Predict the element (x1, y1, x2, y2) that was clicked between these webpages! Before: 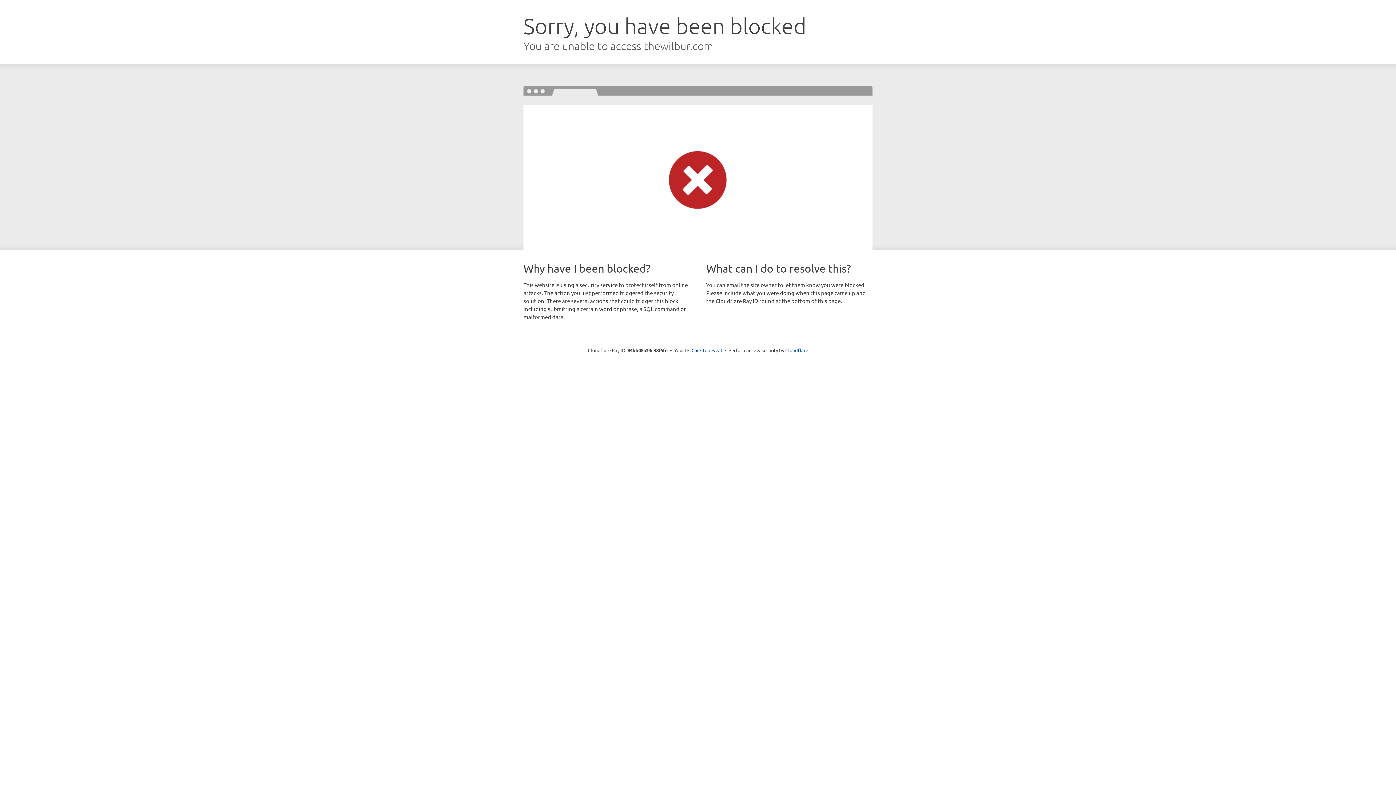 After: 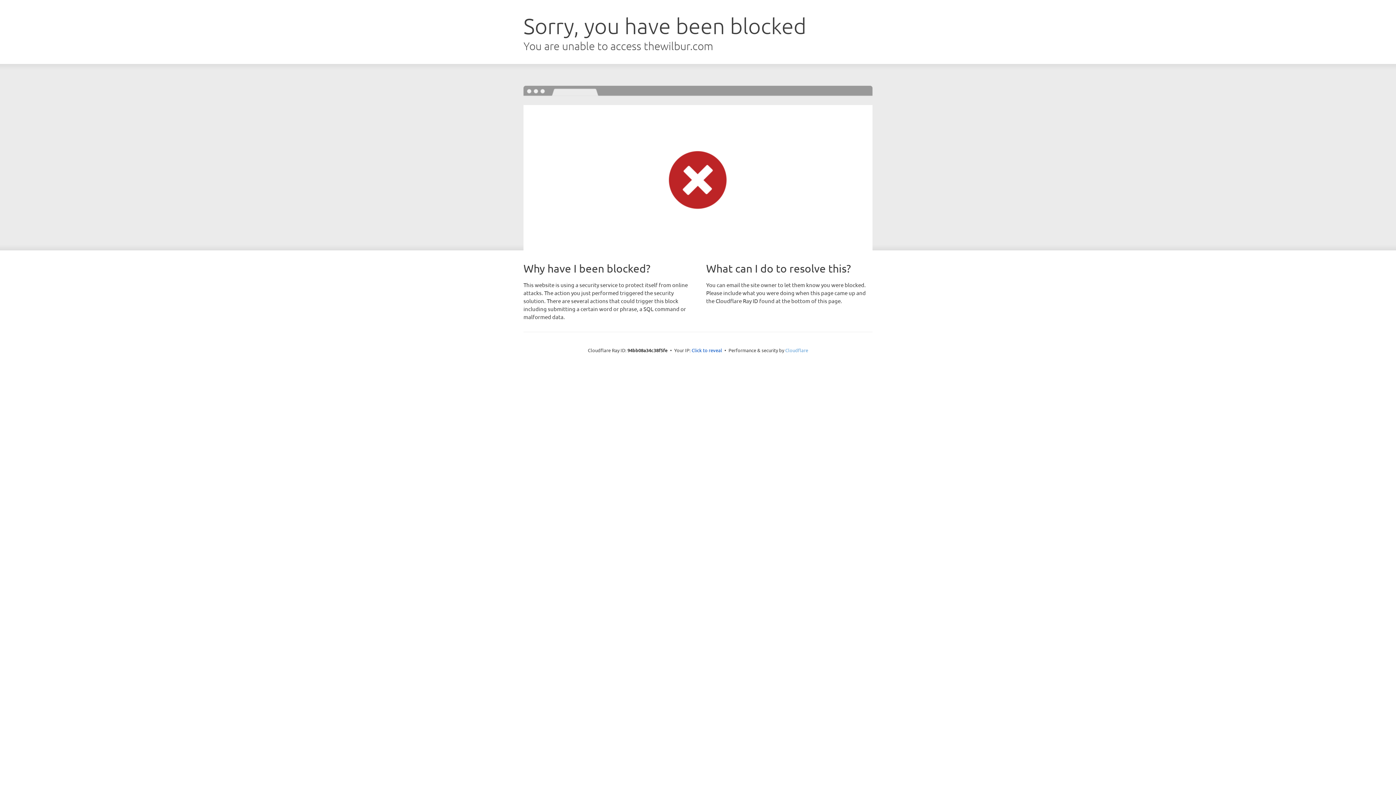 Action: bbox: (785, 347, 808, 353) label: Cloudflare